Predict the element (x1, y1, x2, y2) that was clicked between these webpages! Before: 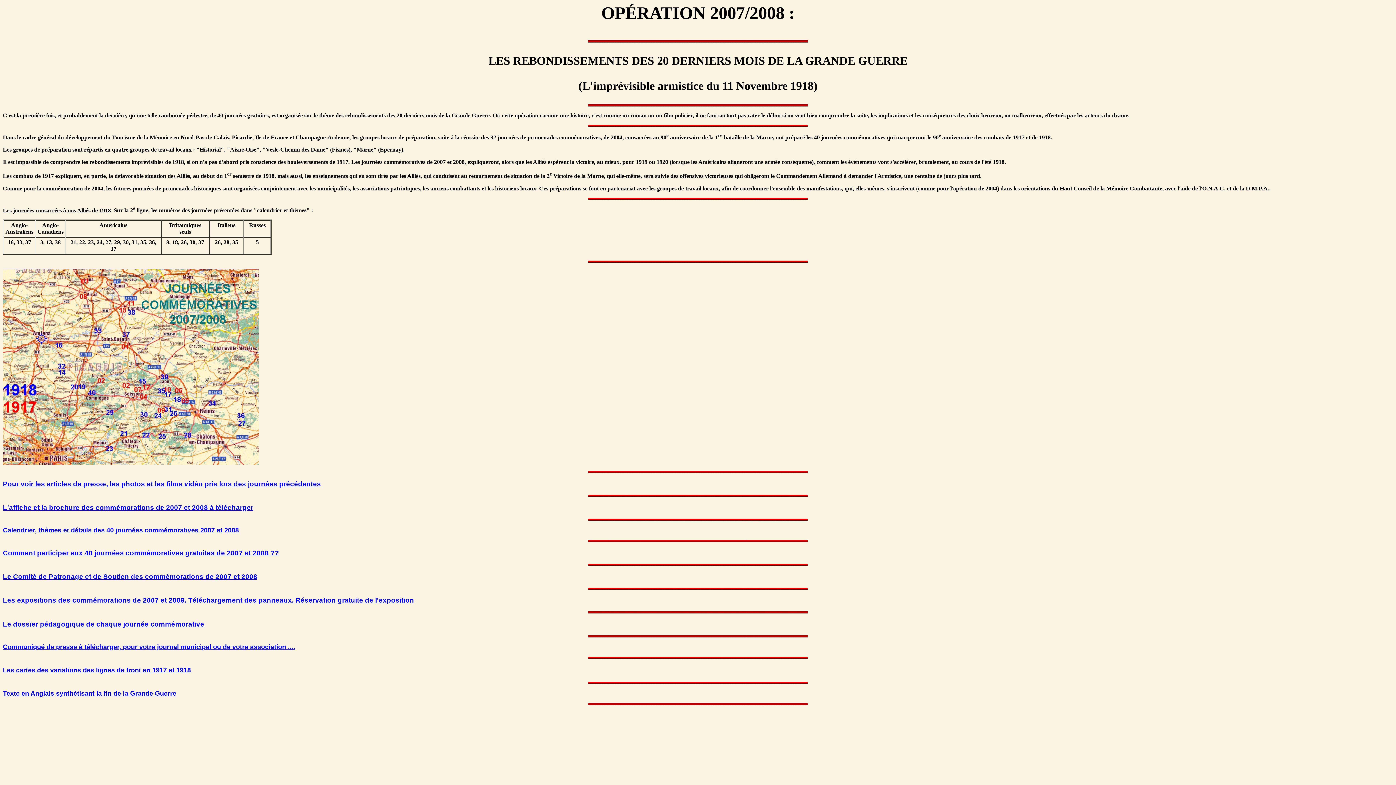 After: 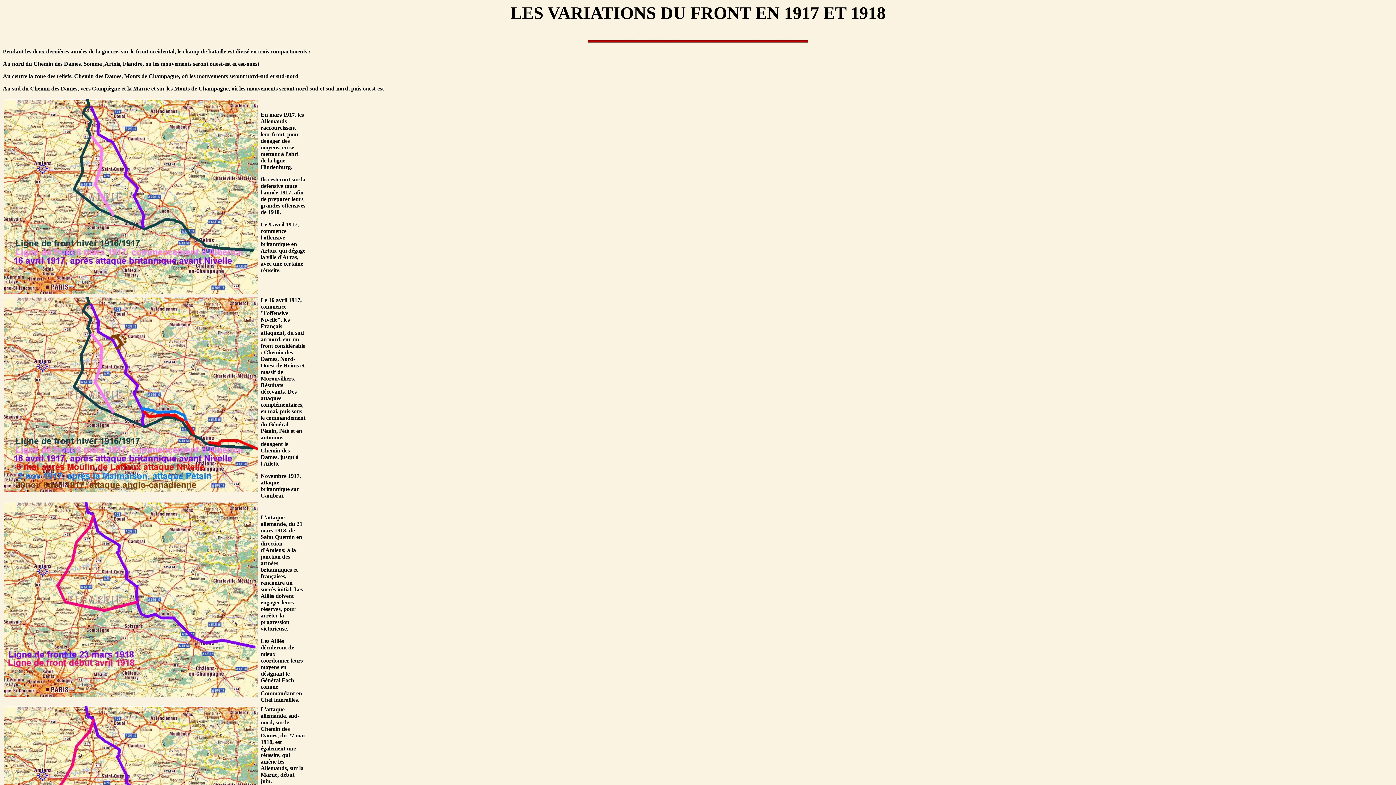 Action: label: Les cartes des variations des lignes de front en 1917 et 1918 bbox: (2, 662, 190, 675)